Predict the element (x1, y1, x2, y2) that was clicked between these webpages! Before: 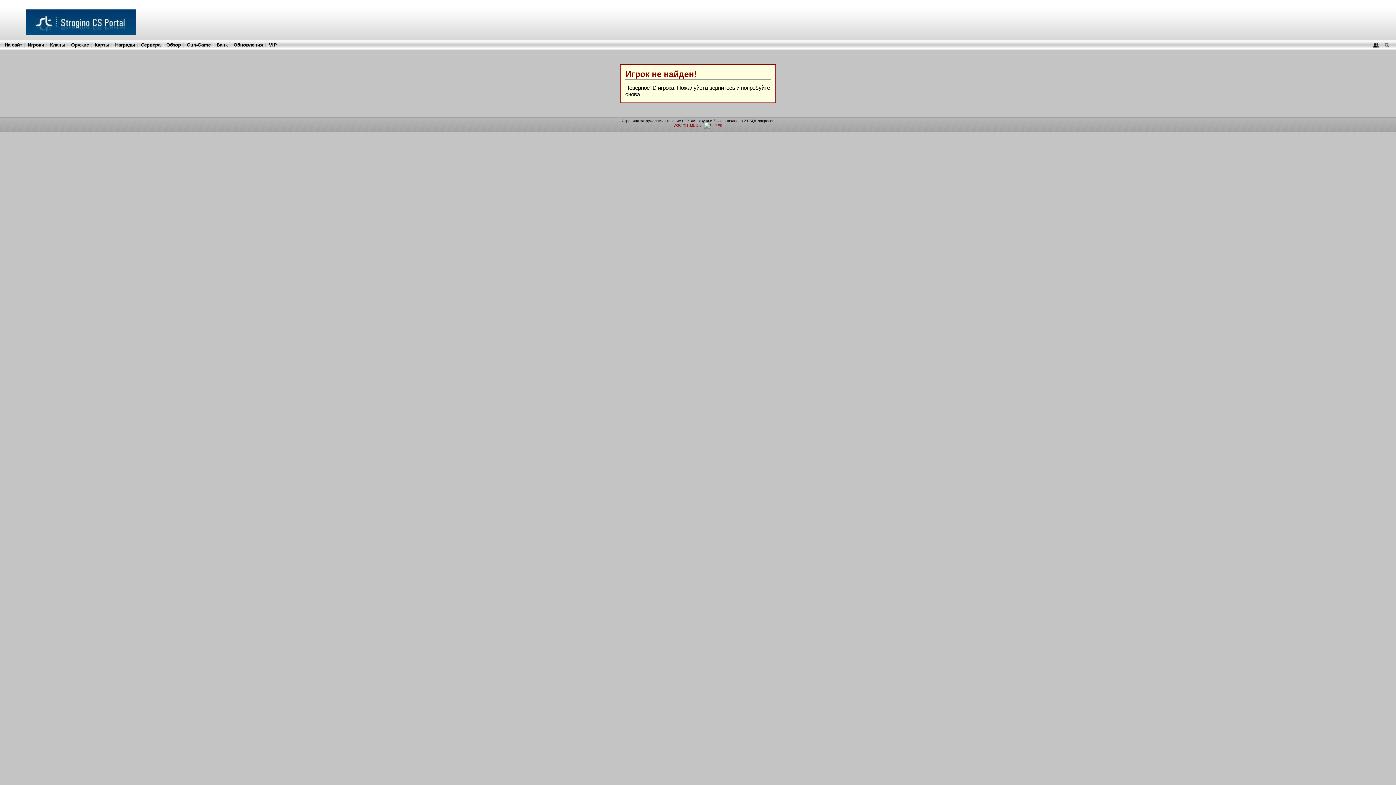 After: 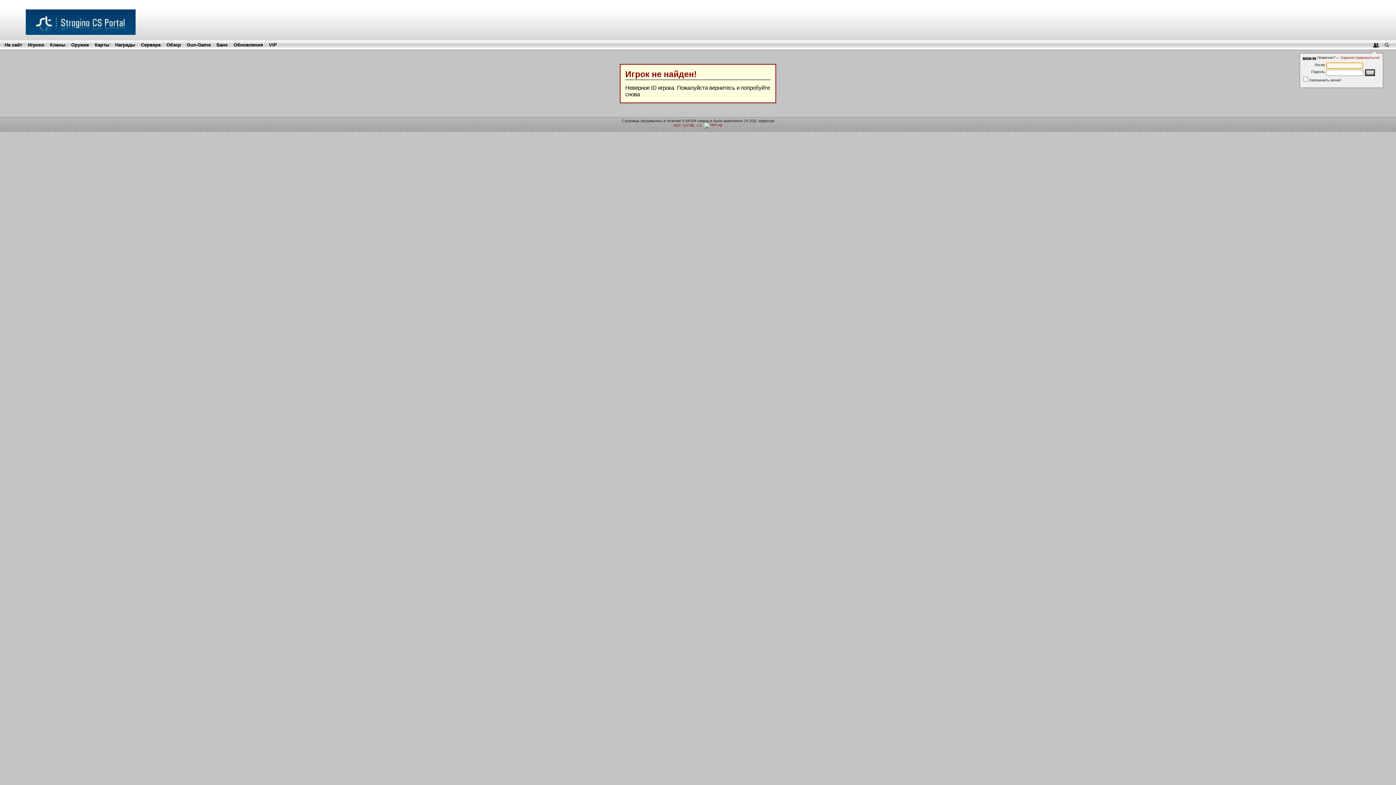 Action: bbox: (1372, 42, 1381, 47)